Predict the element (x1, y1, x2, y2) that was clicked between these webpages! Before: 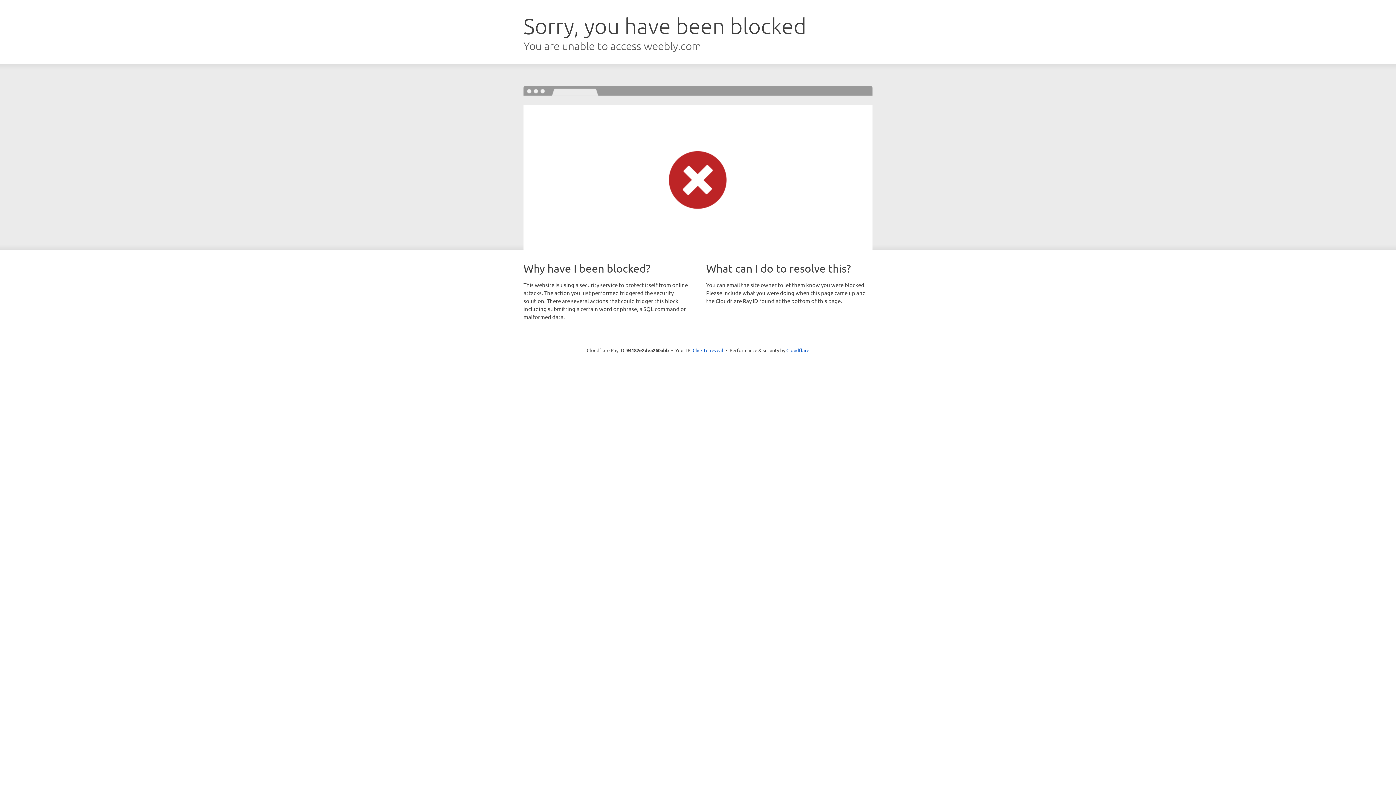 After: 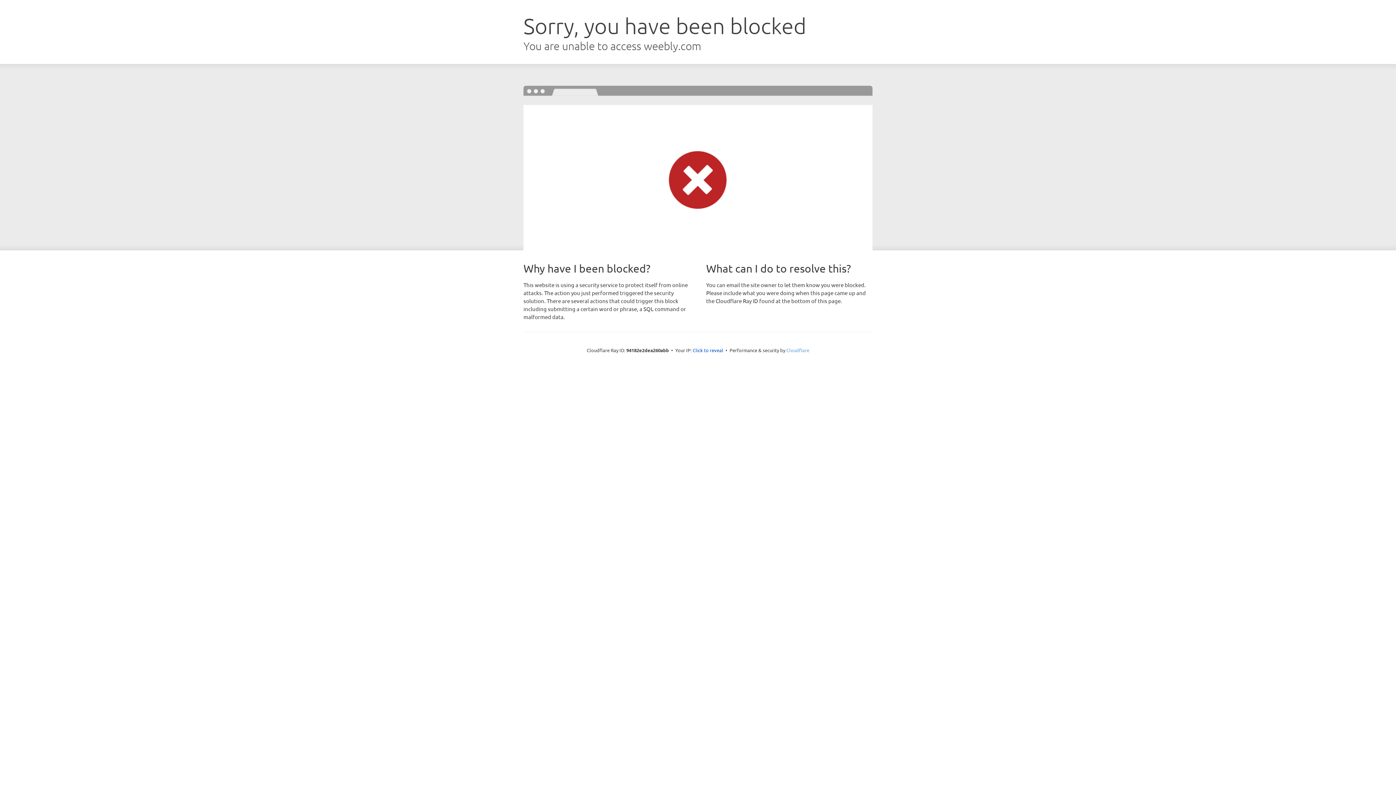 Action: bbox: (786, 347, 809, 353) label: Cloudflare